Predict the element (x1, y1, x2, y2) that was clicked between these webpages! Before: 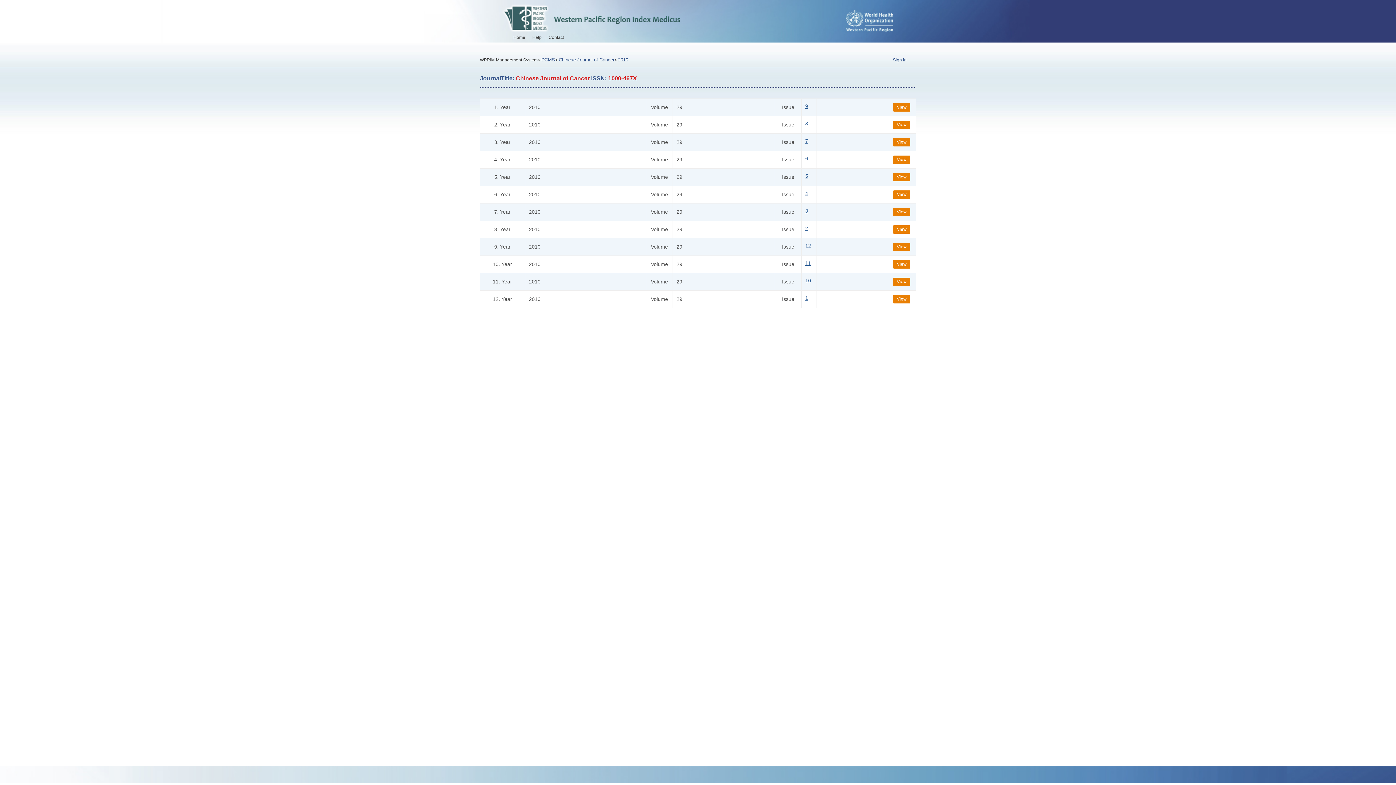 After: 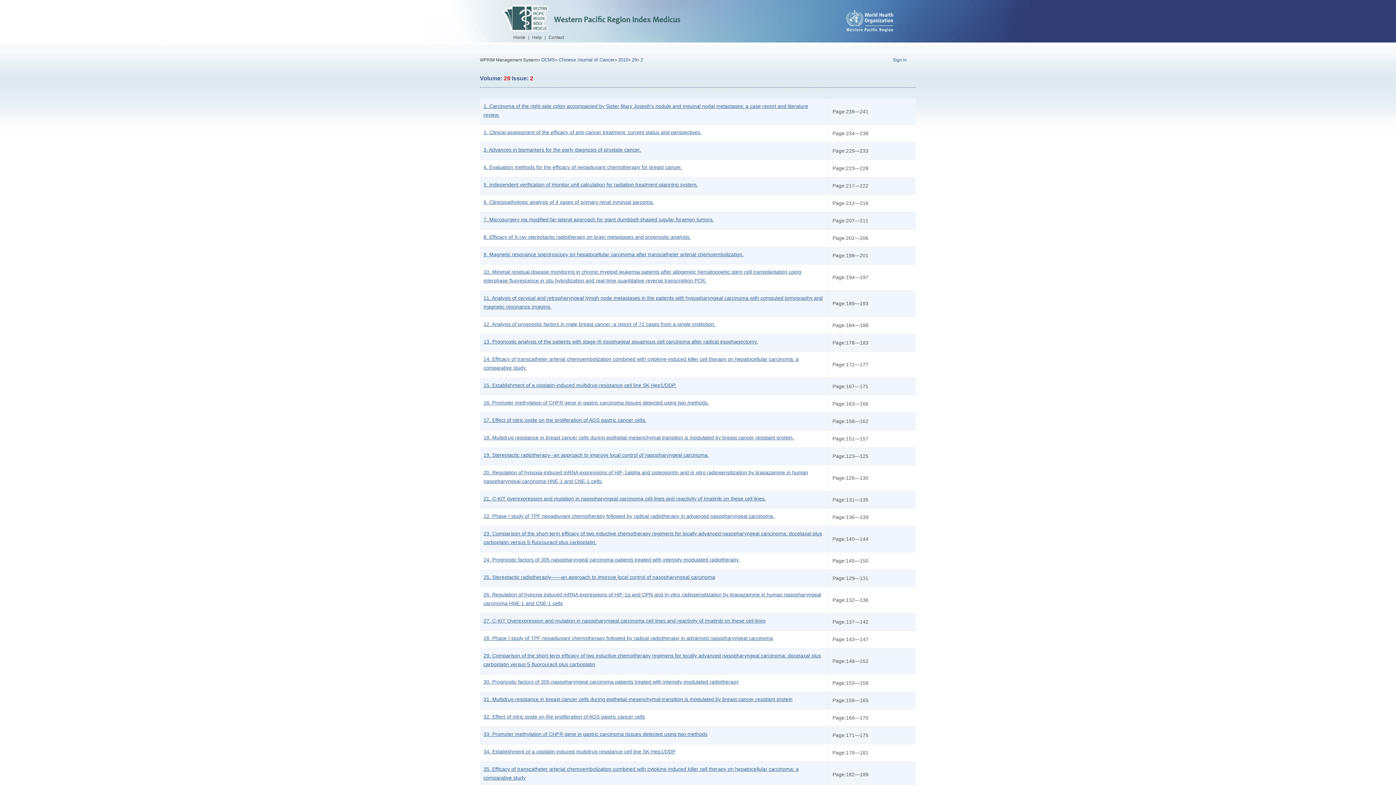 Action: label: View bbox: (893, 225, 910, 233)